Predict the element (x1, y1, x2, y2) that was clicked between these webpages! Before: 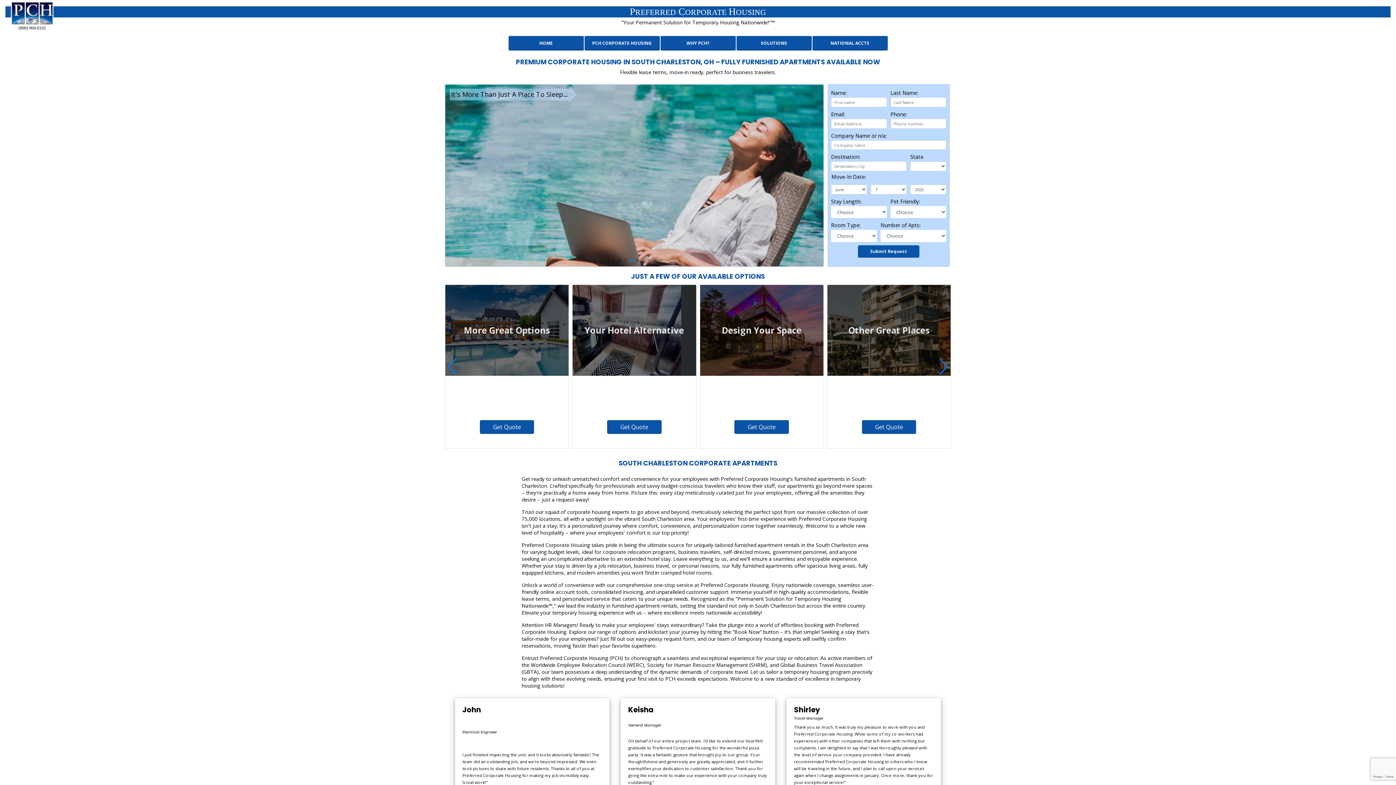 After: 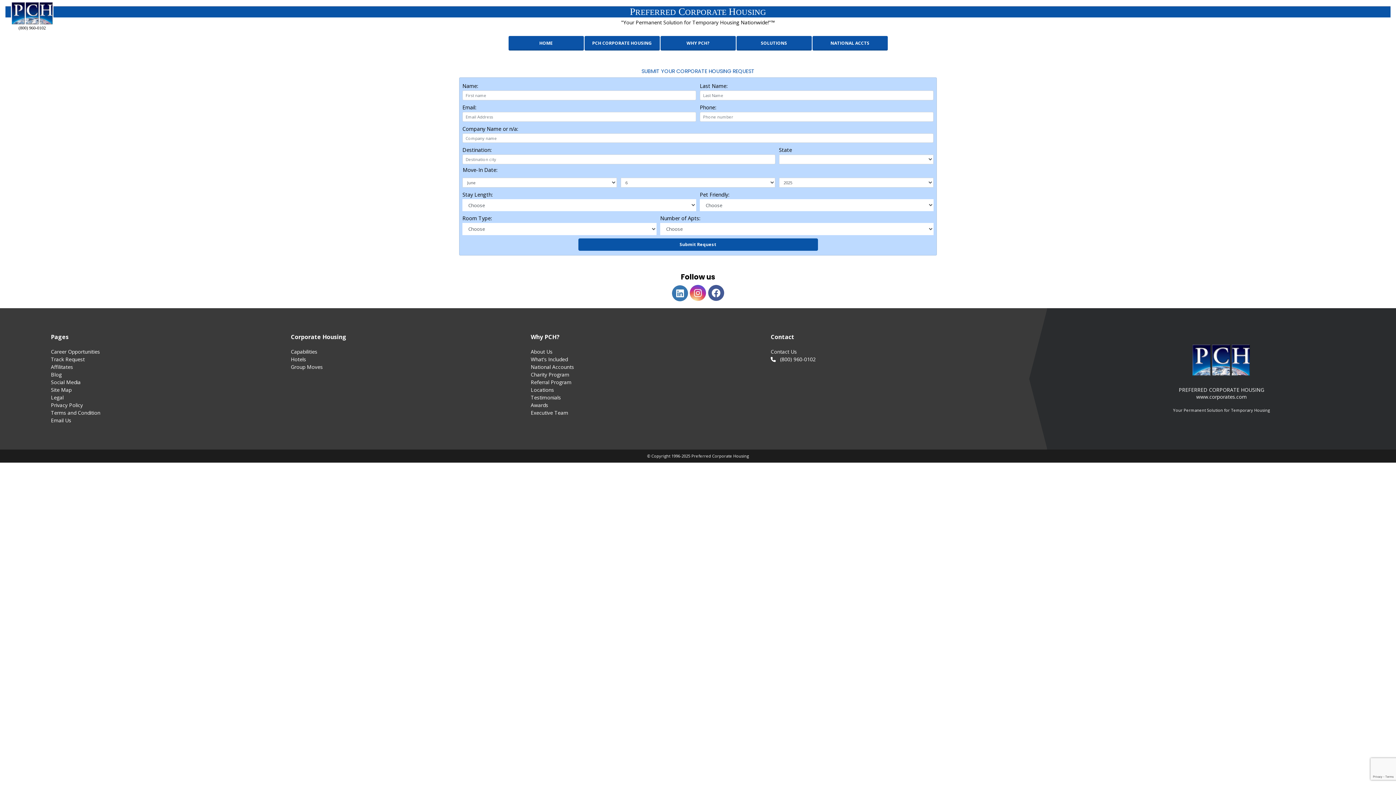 Action: label: Get Quote bbox: (479, 420, 534, 434)